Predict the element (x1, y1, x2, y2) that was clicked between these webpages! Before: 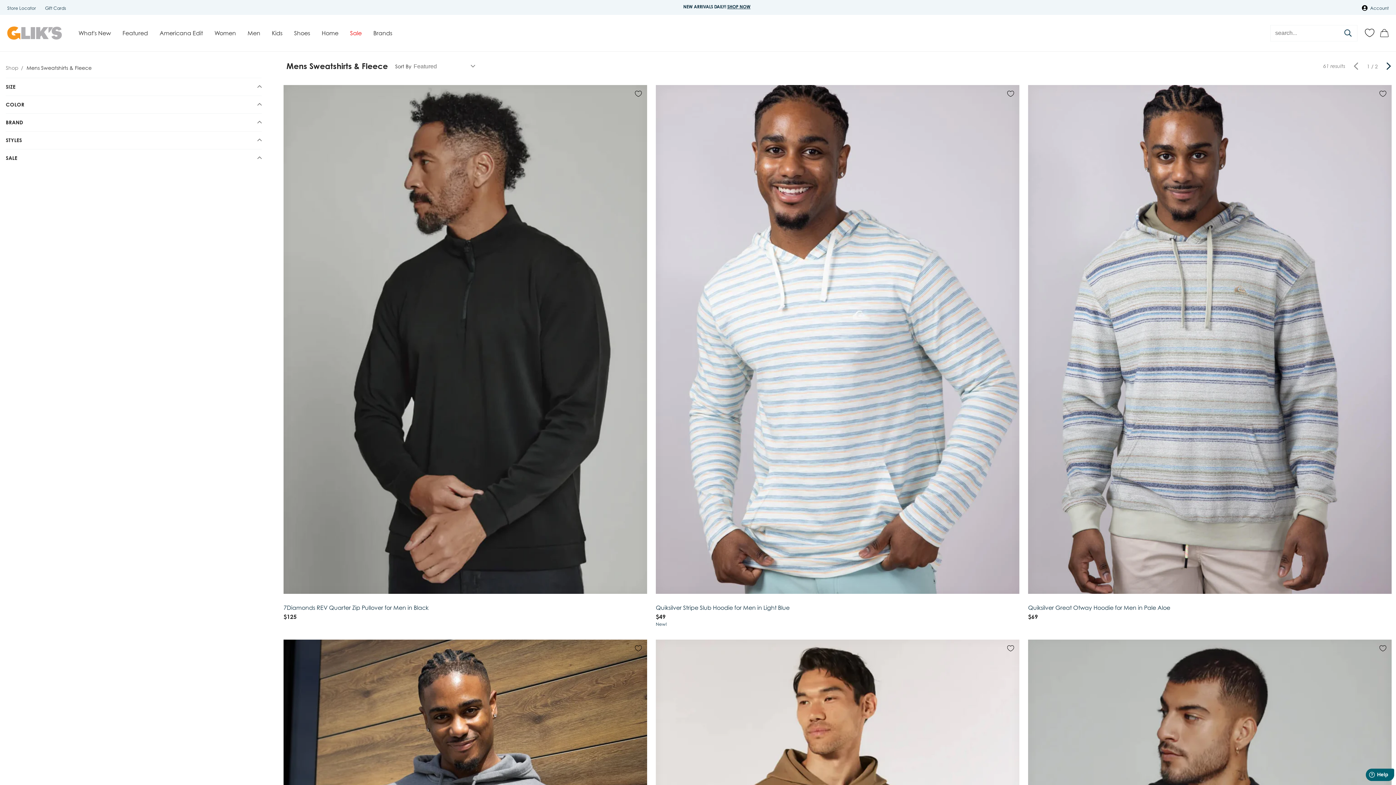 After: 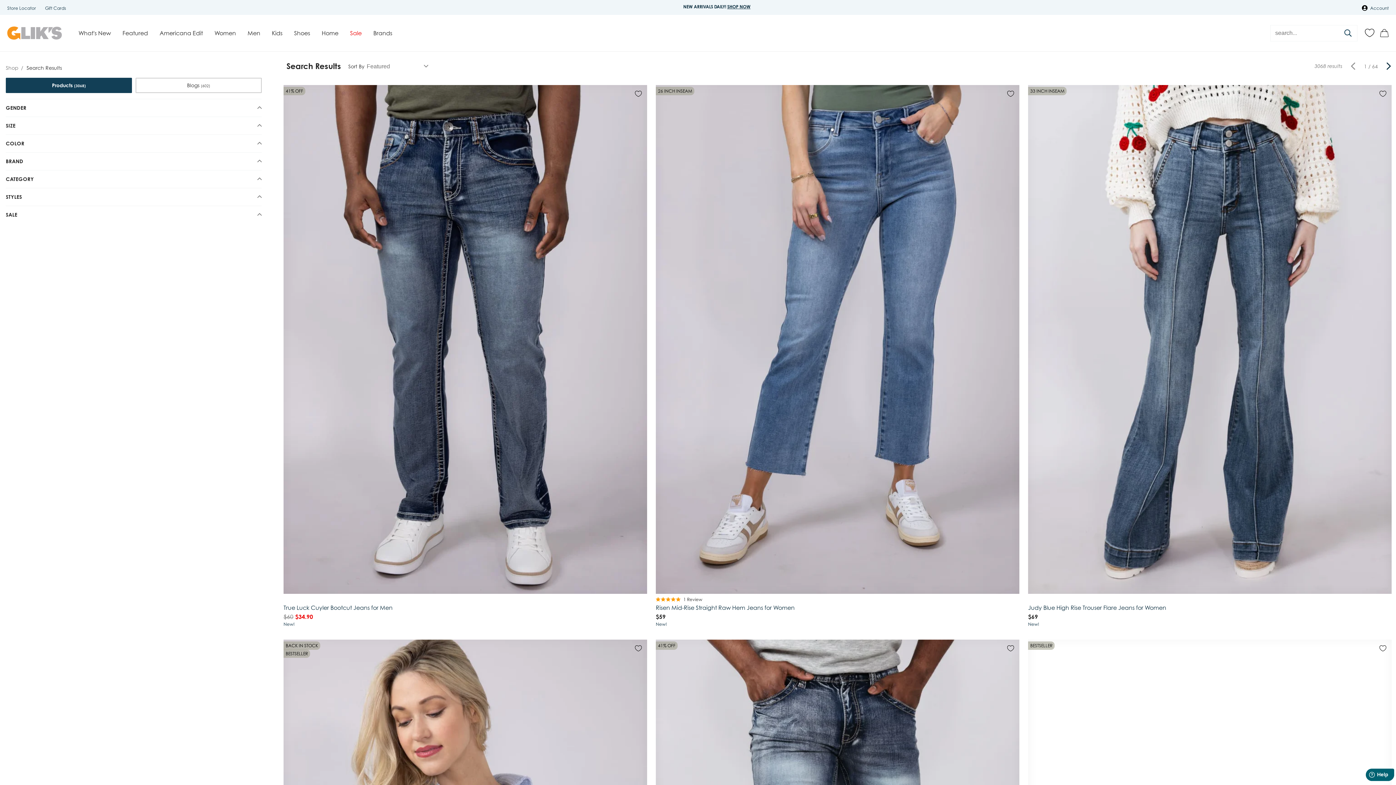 Action: label: search bbox: (1344, 29, 1352, 36)